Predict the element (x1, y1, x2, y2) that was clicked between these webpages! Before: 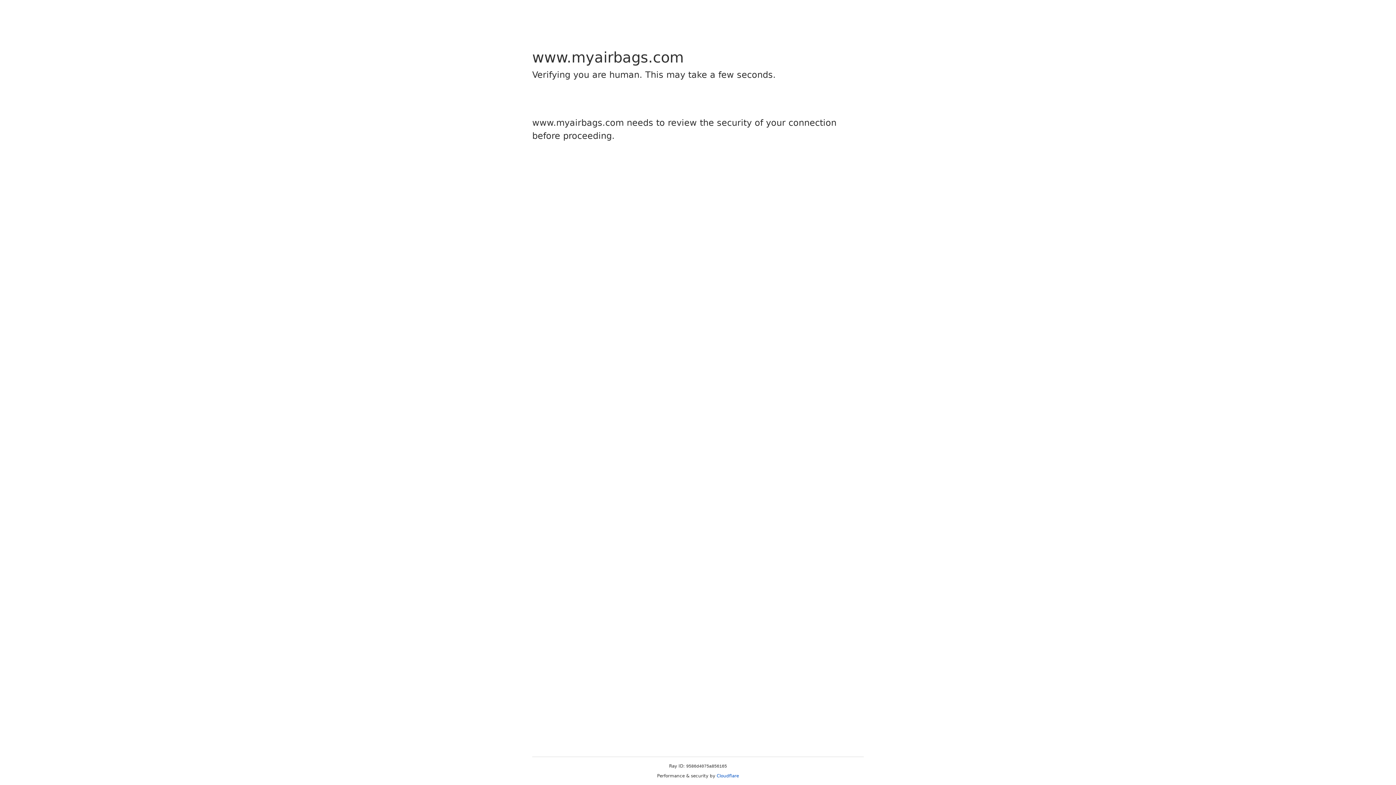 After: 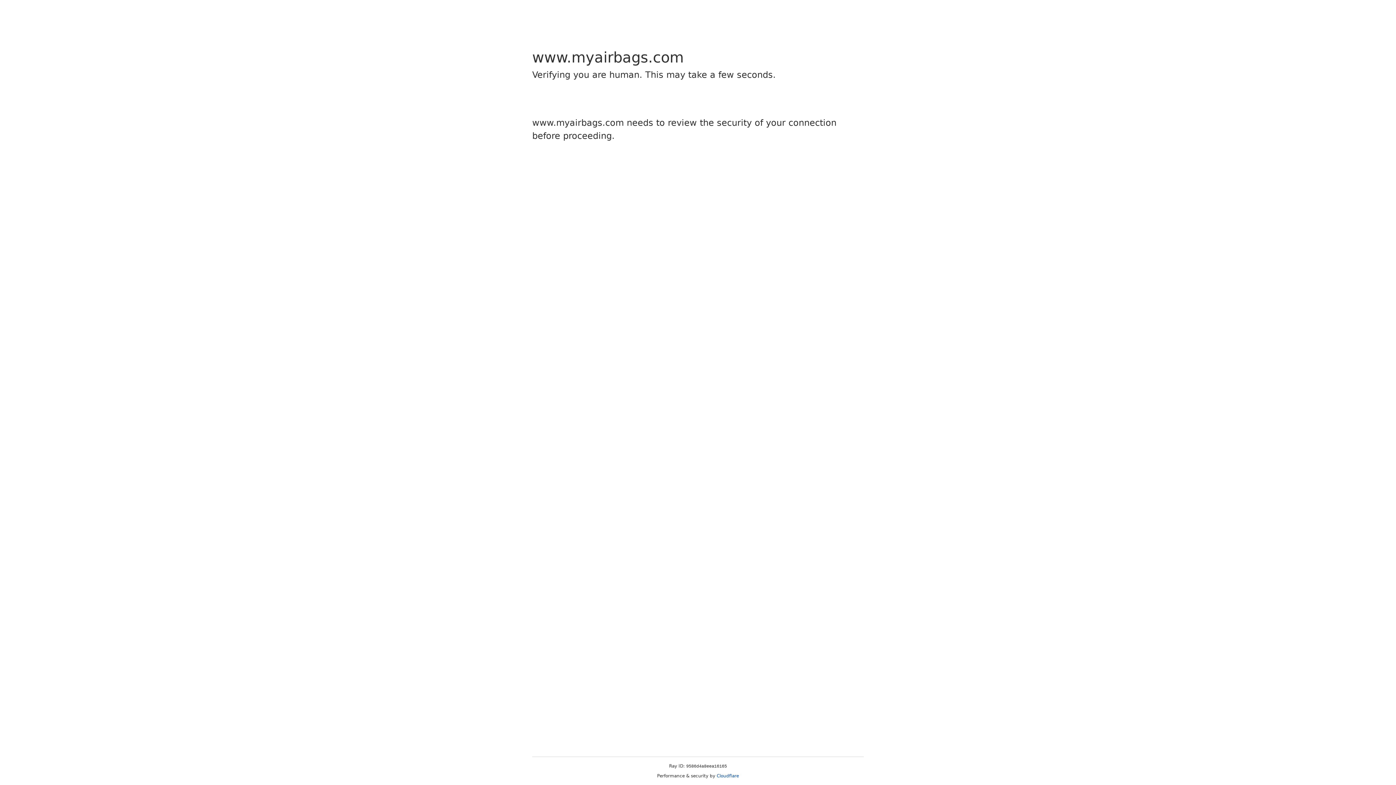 Action: label: Cloudflare bbox: (716, 773, 739, 778)